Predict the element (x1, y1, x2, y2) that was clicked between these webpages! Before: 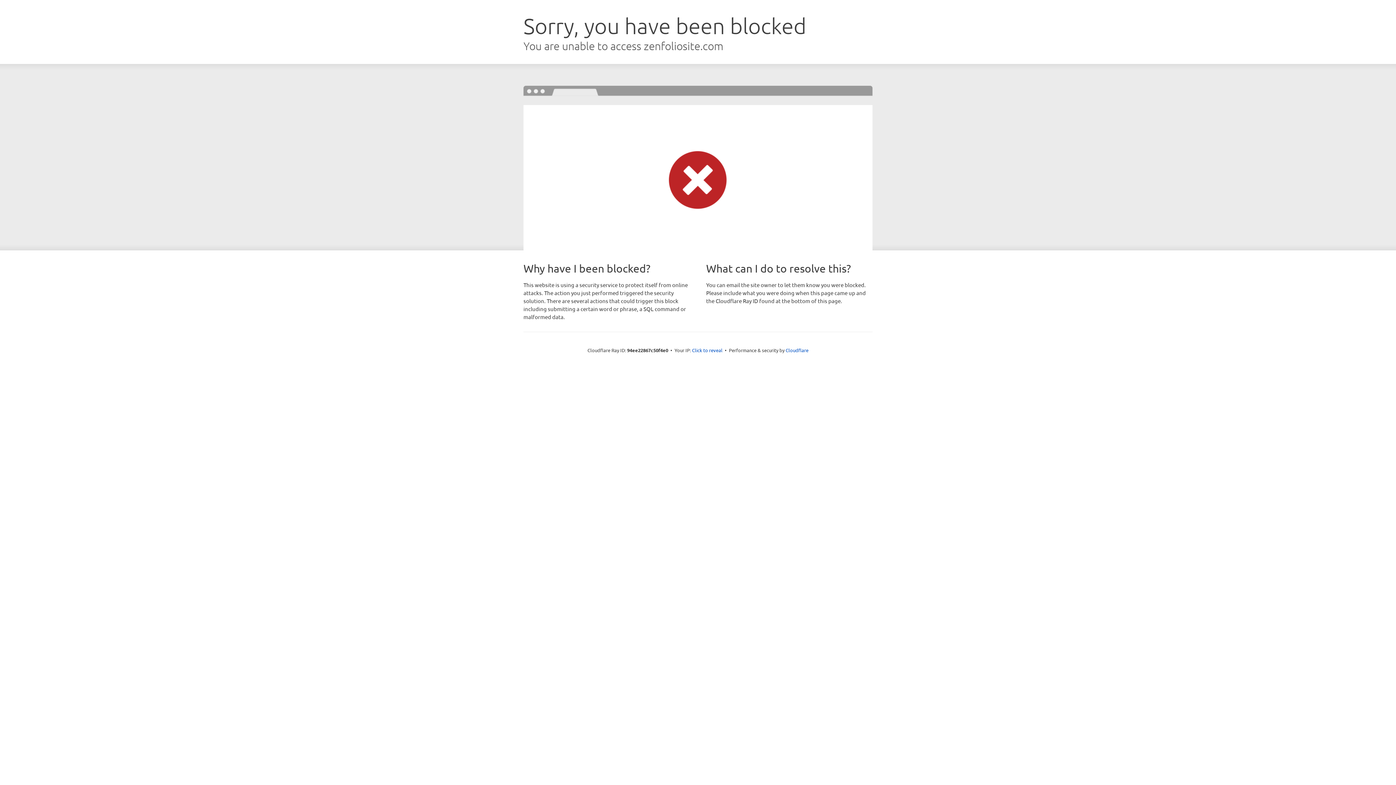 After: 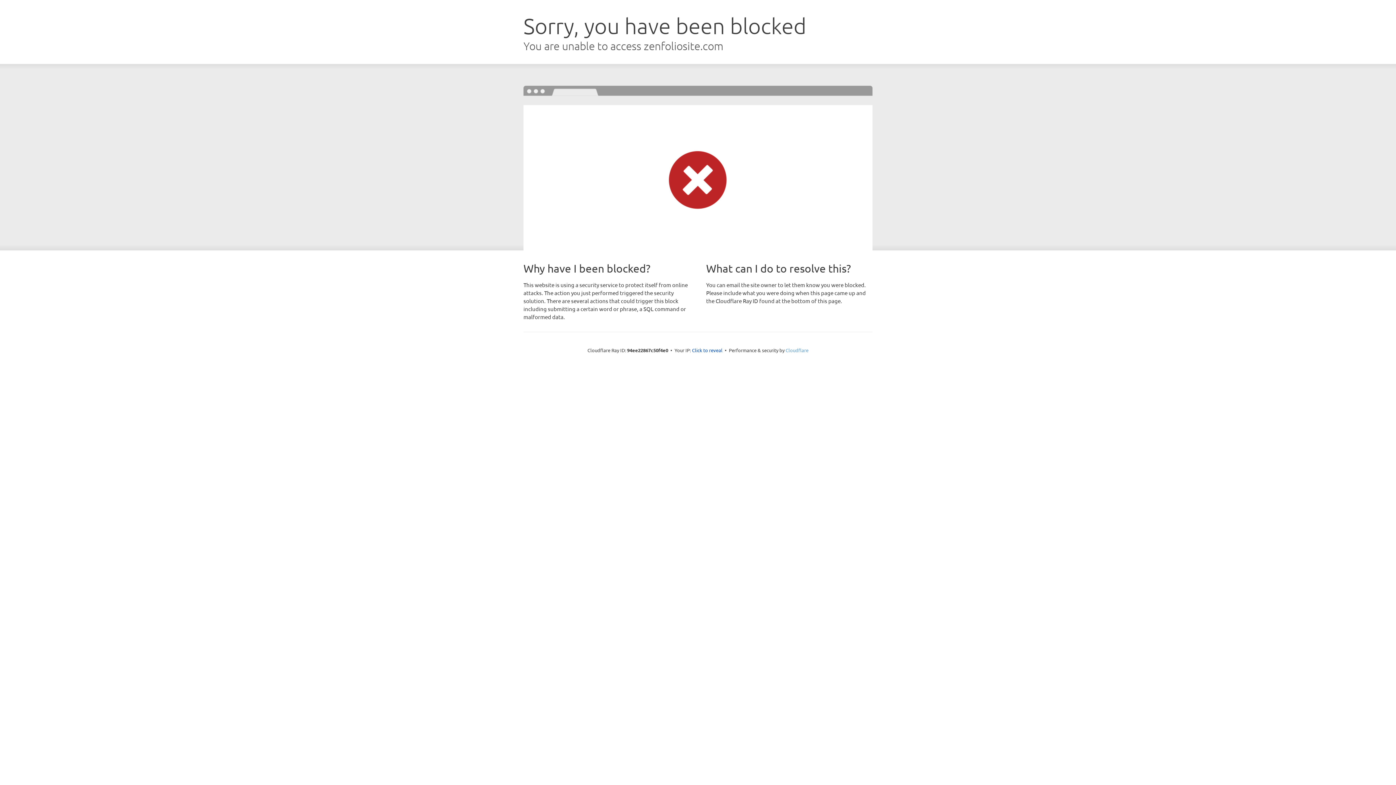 Action: bbox: (785, 347, 808, 353) label: Cloudflare